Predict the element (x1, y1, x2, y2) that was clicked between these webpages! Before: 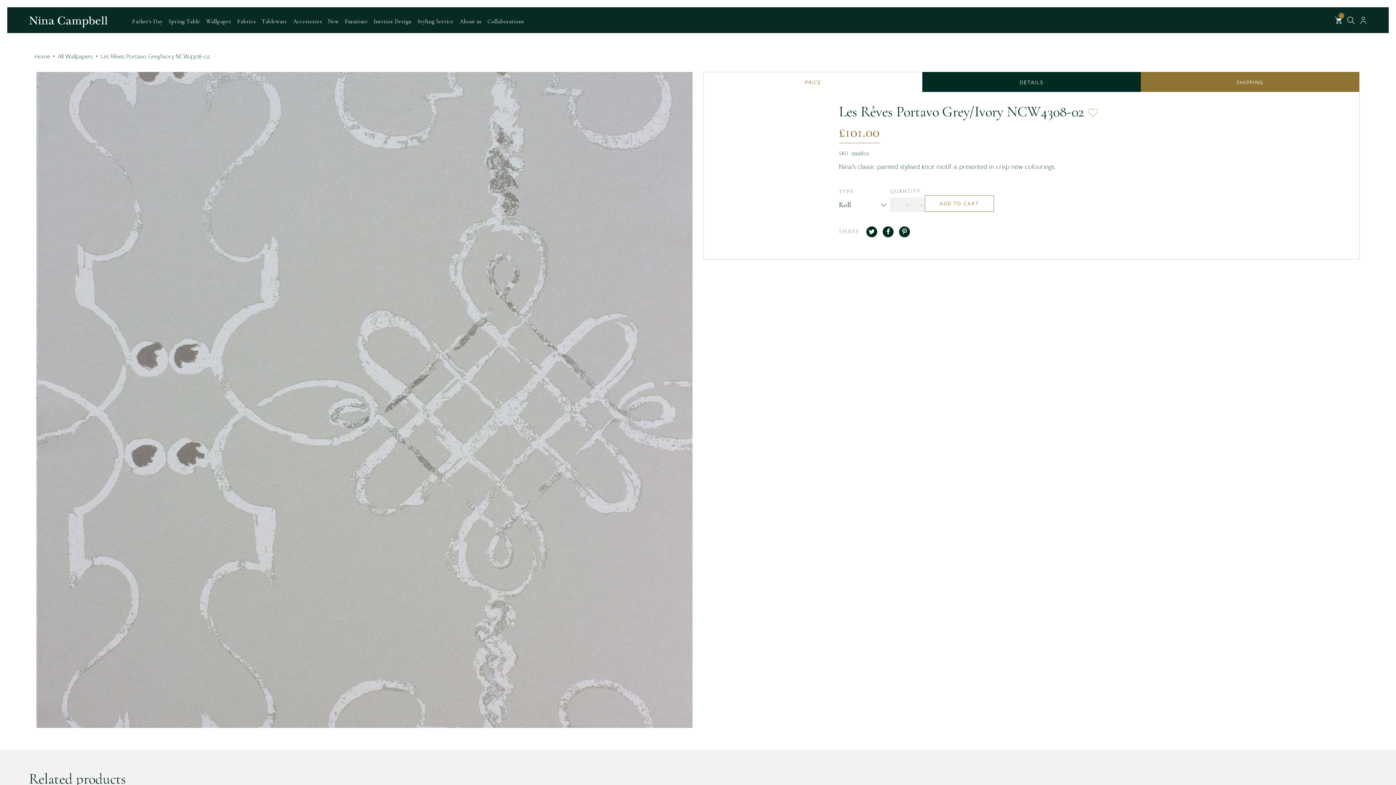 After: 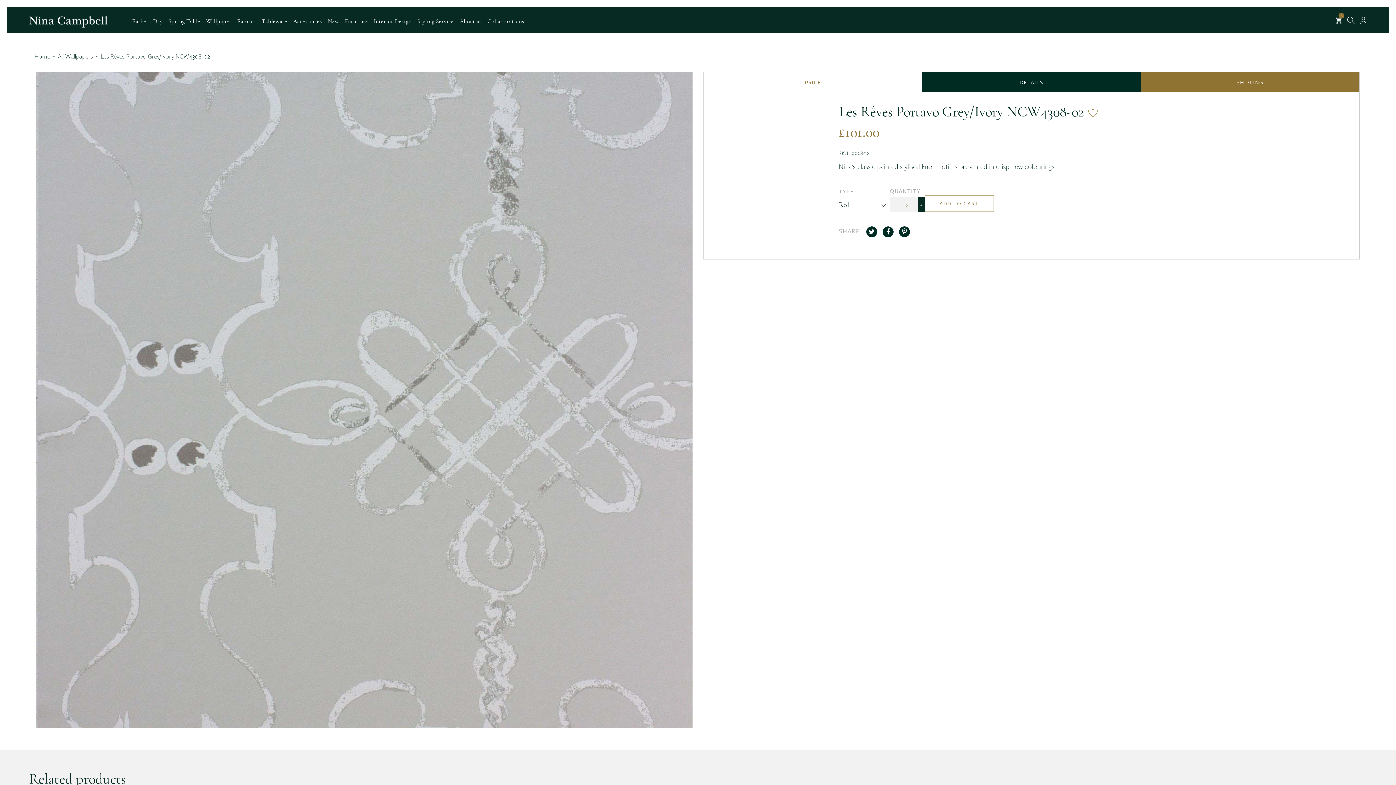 Action: label: + bbox: (918, 197, 924, 212)